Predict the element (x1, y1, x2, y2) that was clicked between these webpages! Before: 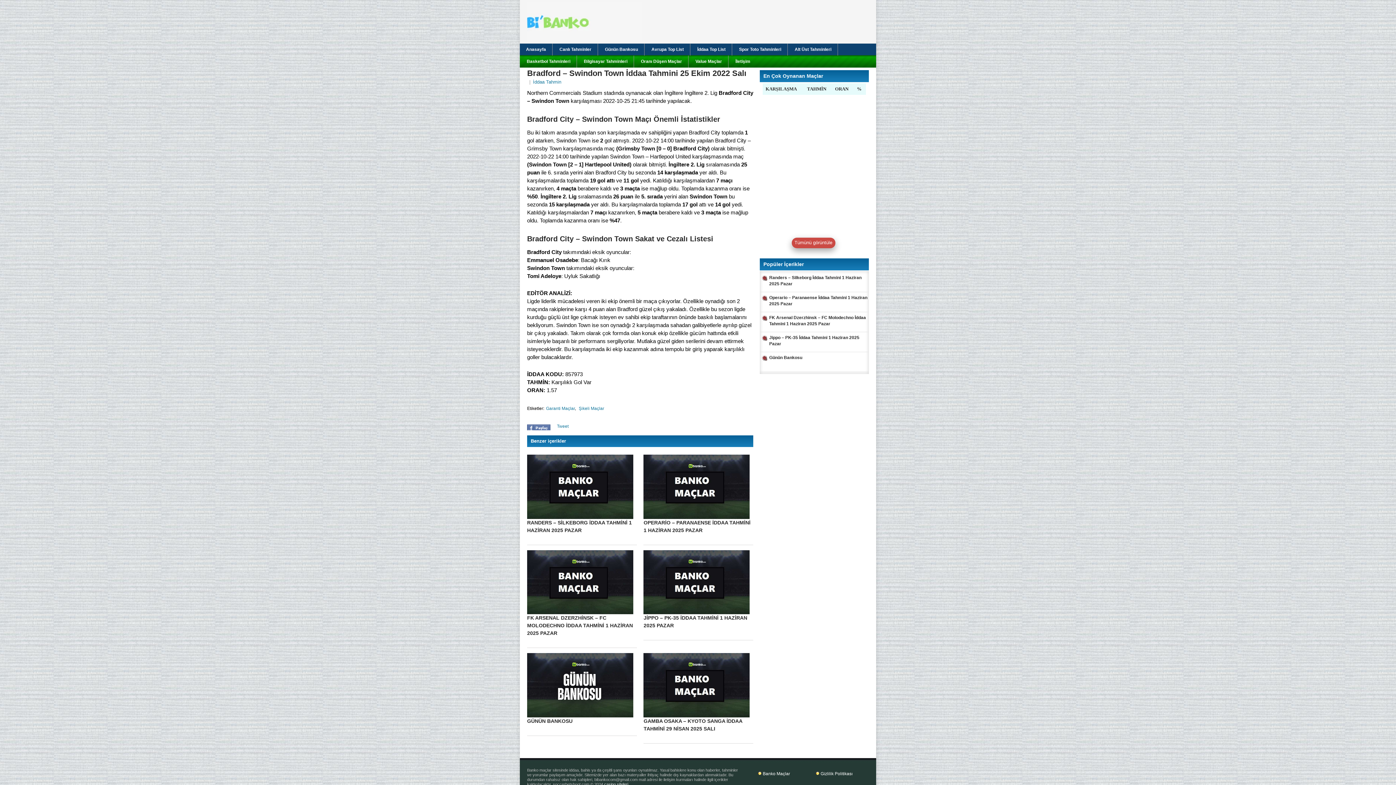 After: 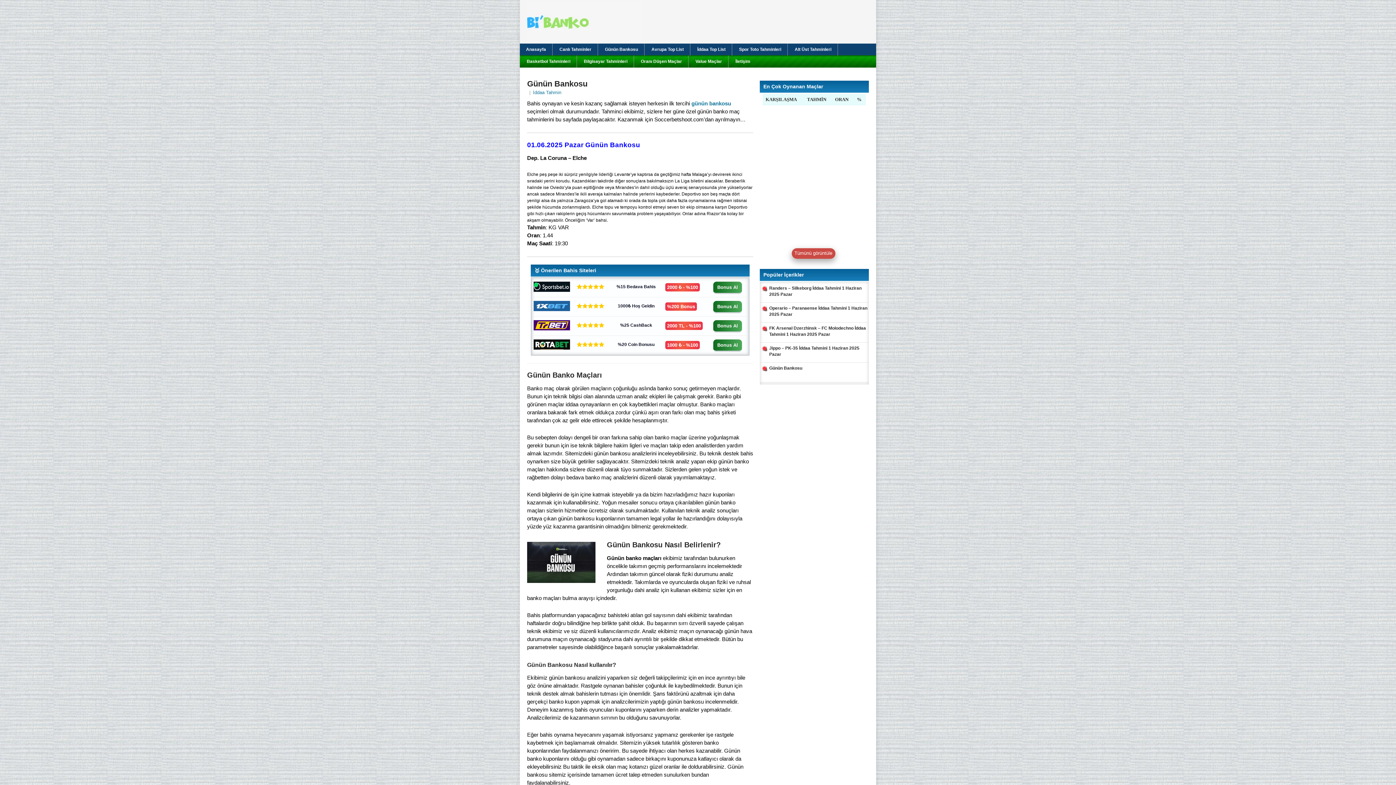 Action: label: GÜNÜN BANKOSU bbox: (527, 652, 637, 725)